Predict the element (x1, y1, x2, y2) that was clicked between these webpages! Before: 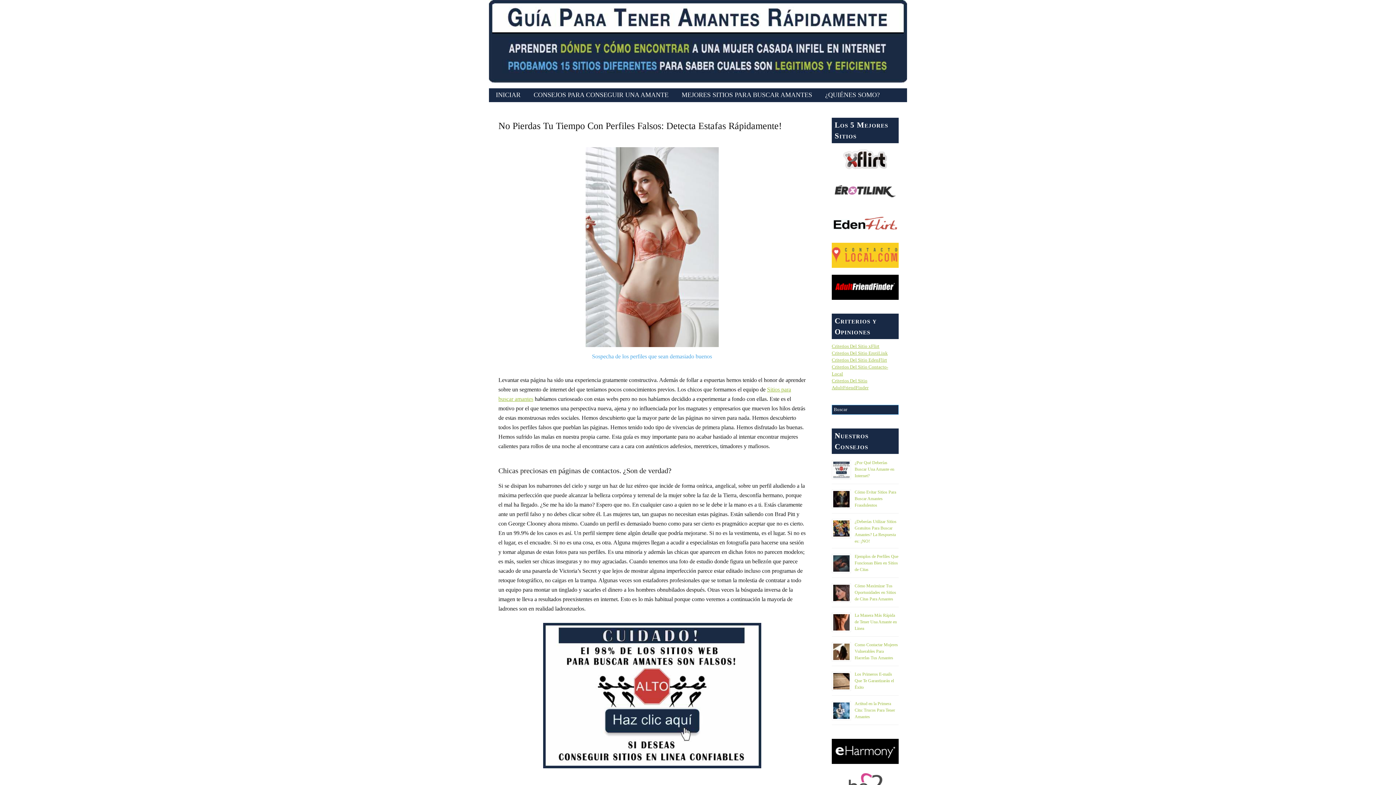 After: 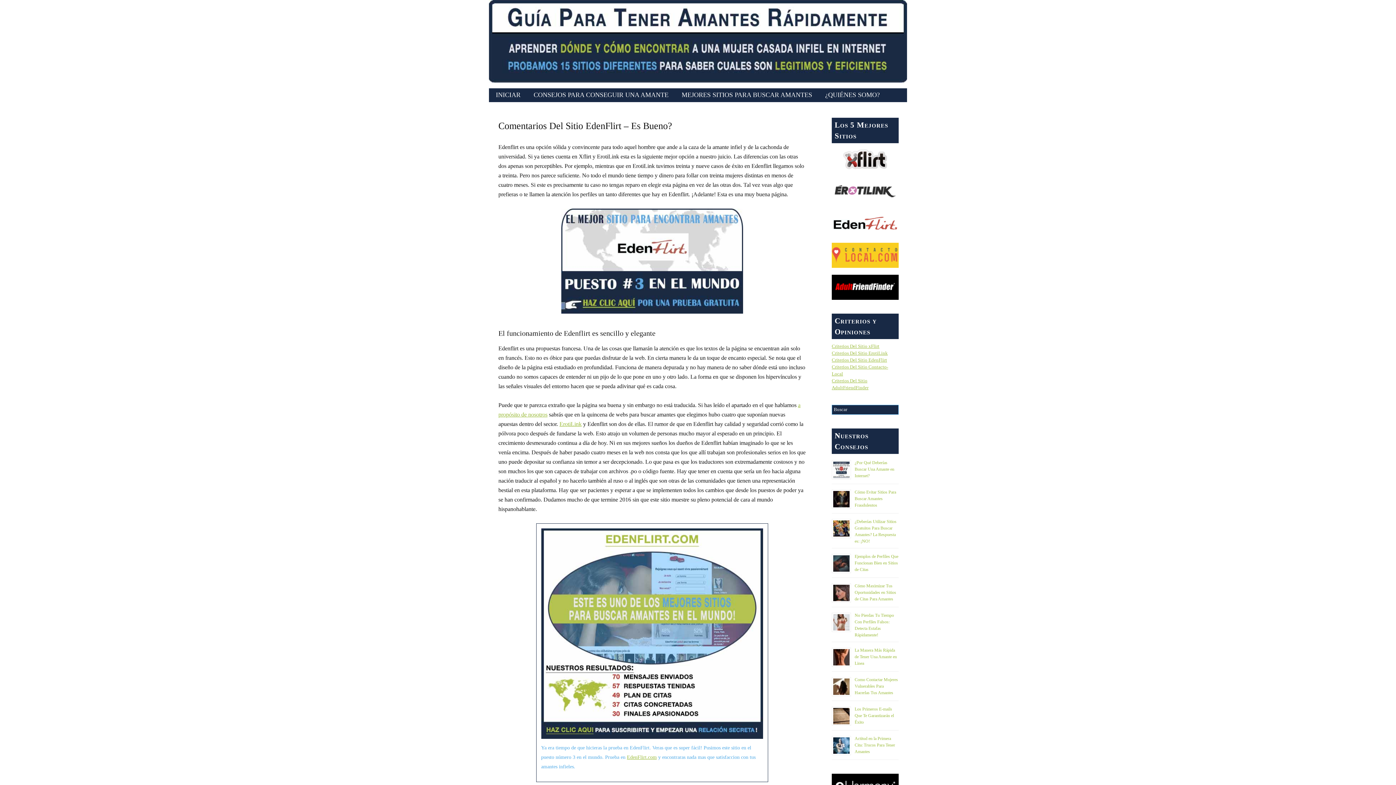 Action: bbox: (832, 357, 887, 362) label: Criterios Del Sitio EdenFlirt